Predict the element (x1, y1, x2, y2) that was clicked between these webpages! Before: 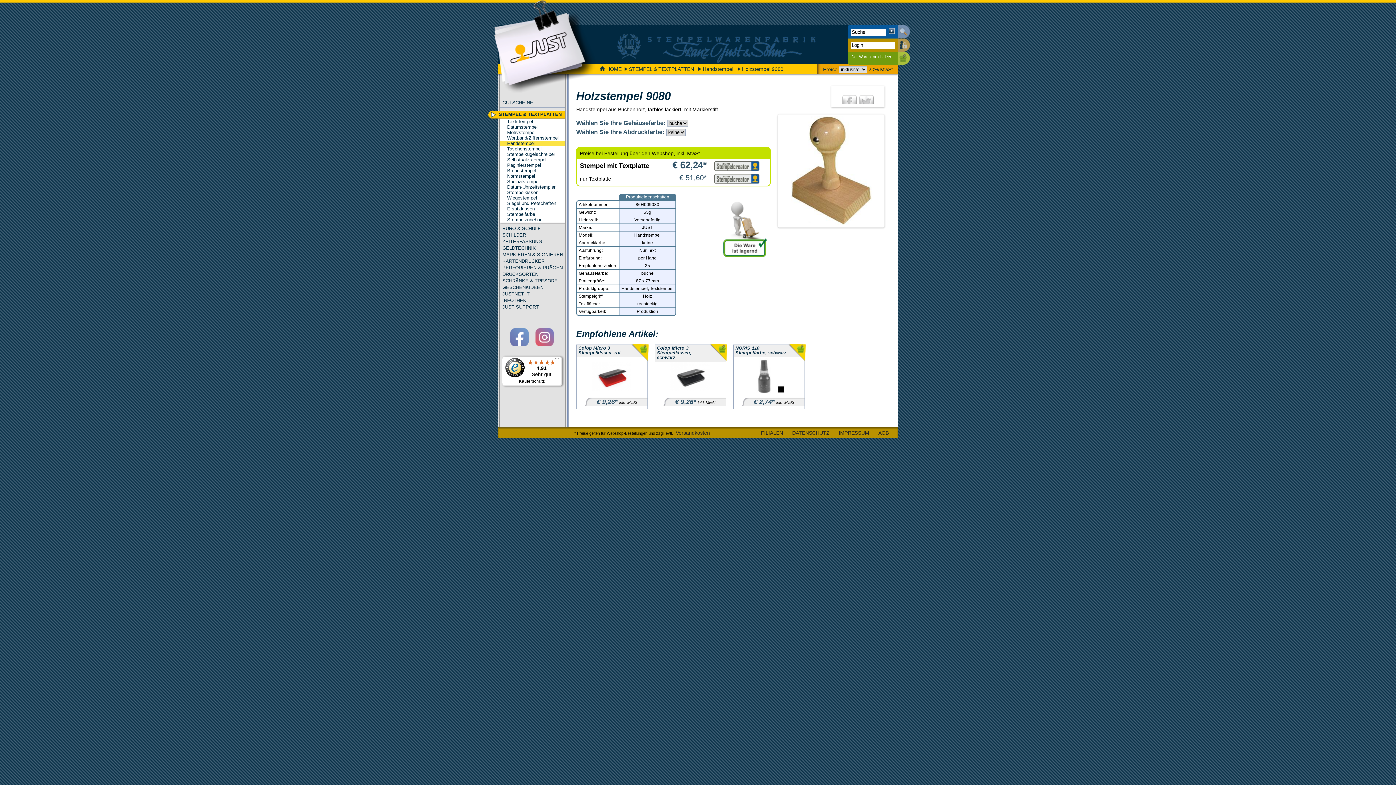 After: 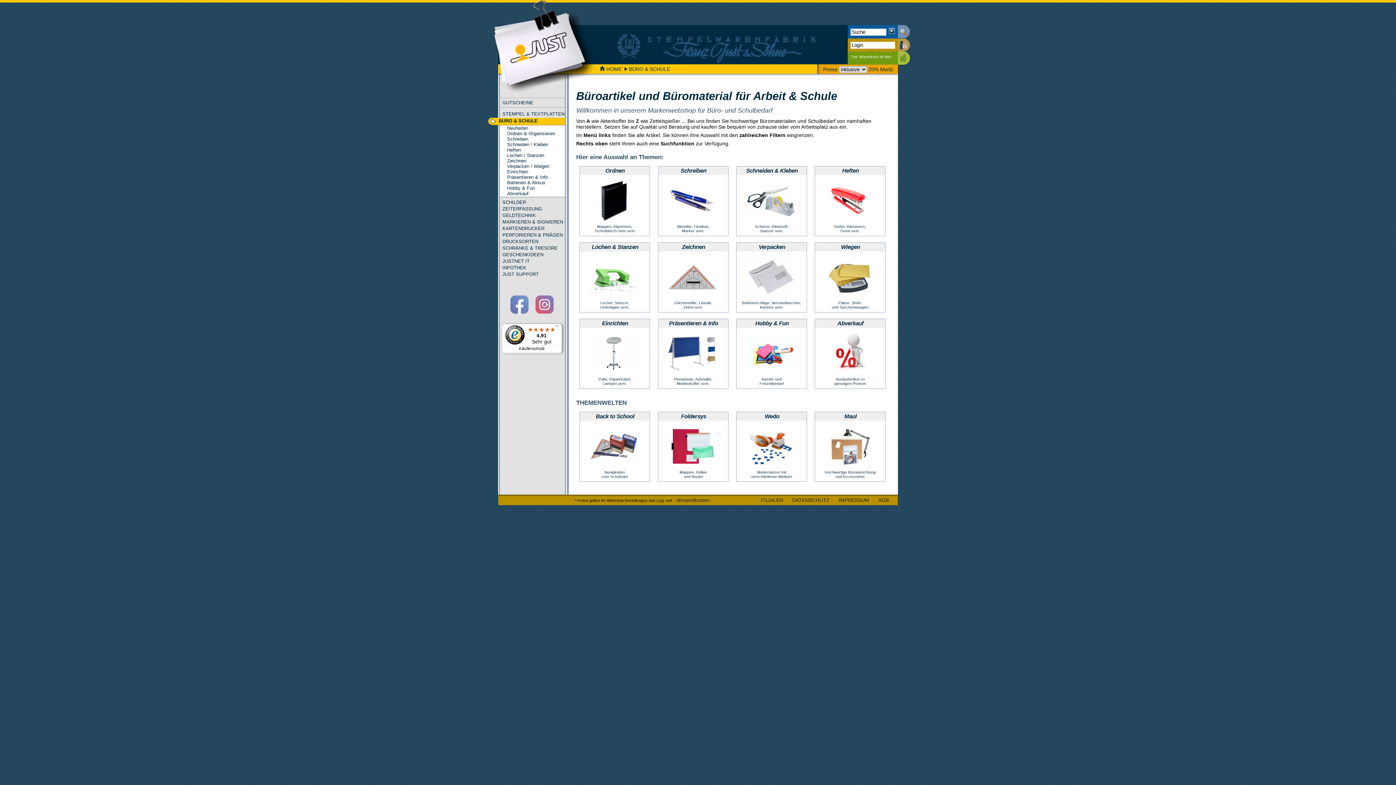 Action: bbox: (500, 225, 565, 231) label: BÜRO & SCHULE